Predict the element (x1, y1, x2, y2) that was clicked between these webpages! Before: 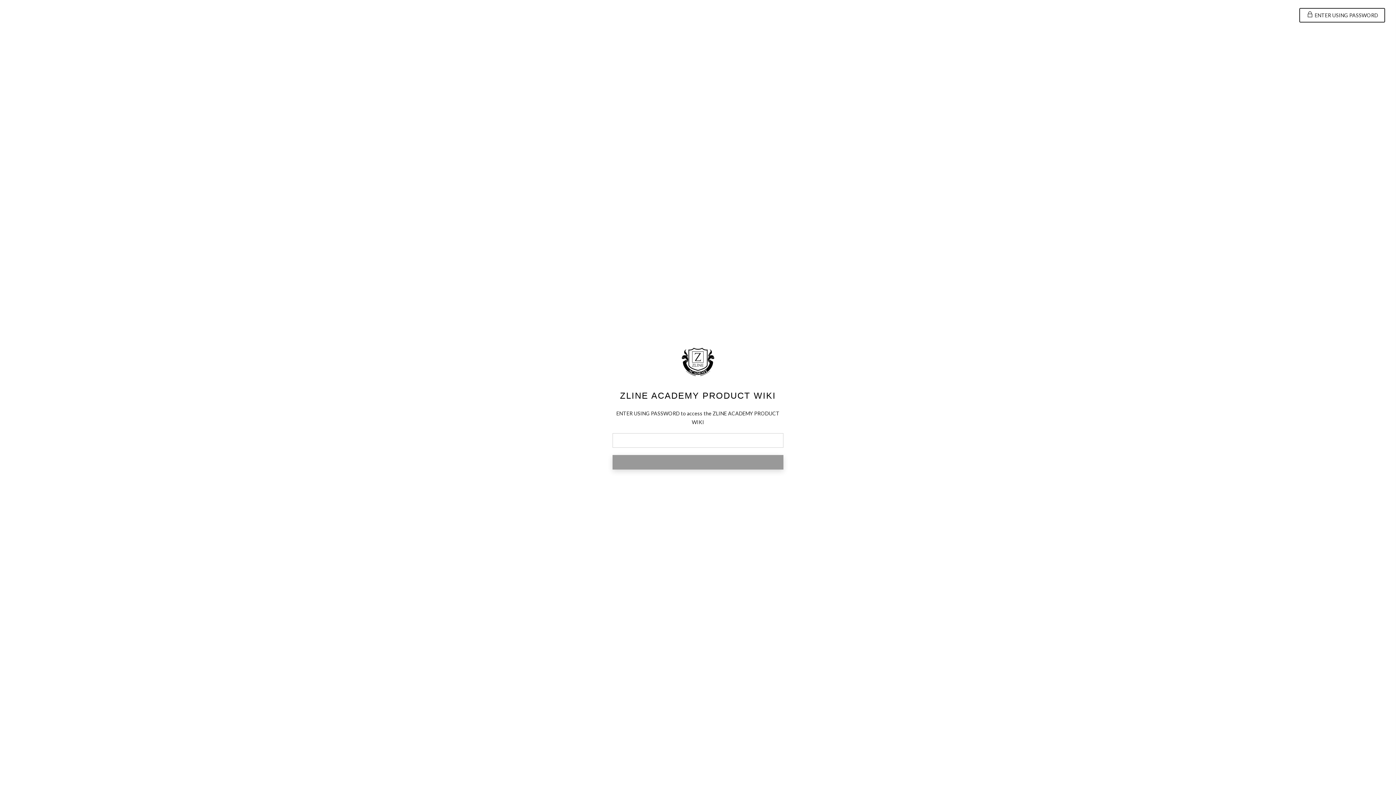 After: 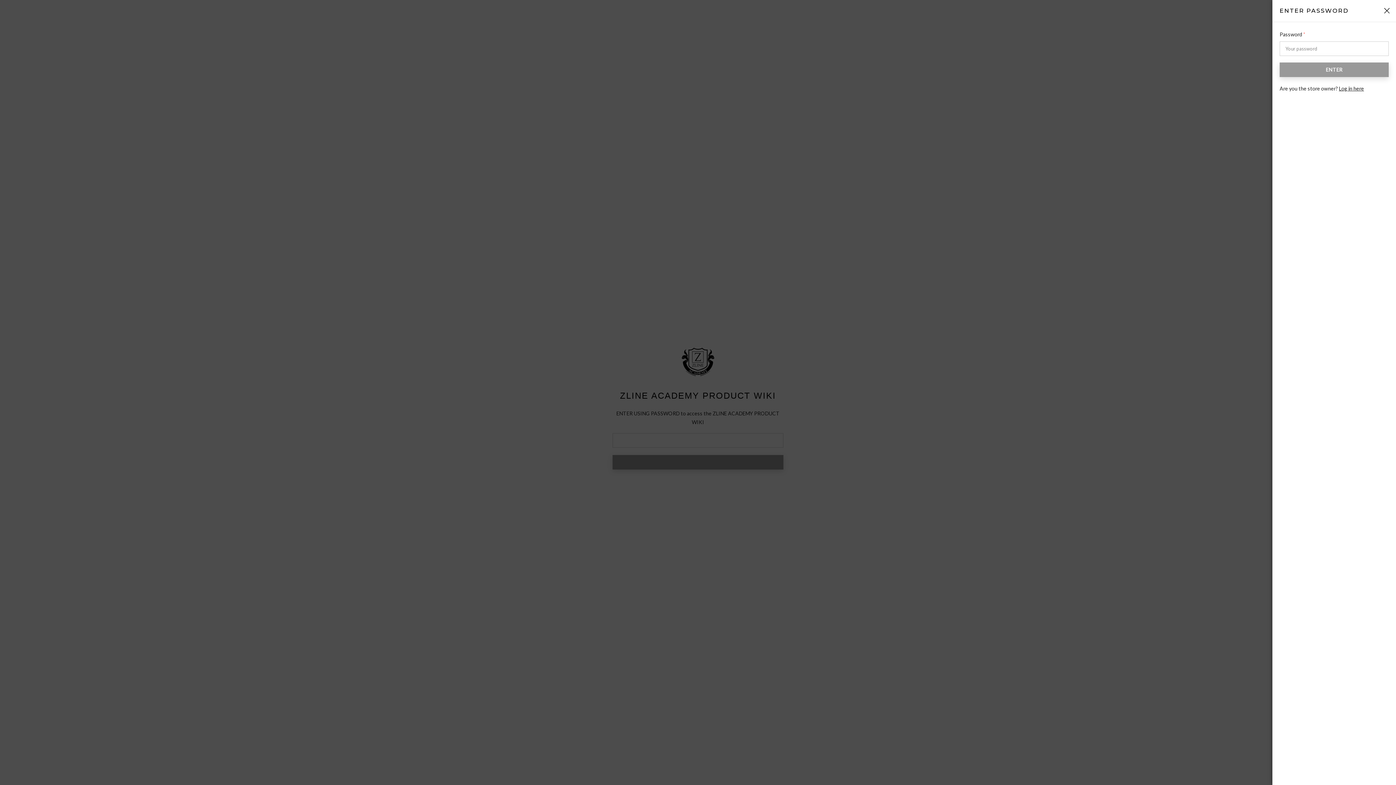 Action: label:  ENTER USING PASSWORD bbox: (1299, 7, 1385, 22)